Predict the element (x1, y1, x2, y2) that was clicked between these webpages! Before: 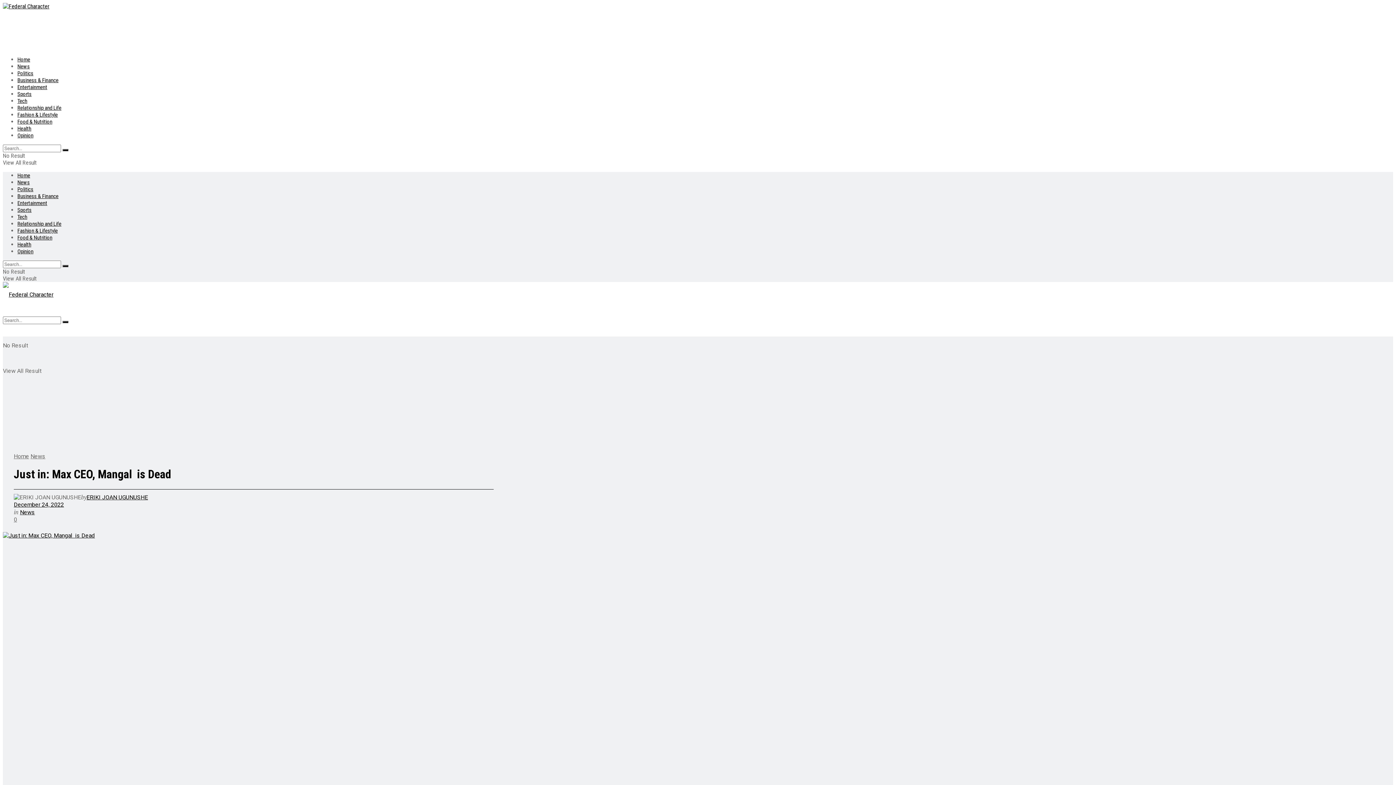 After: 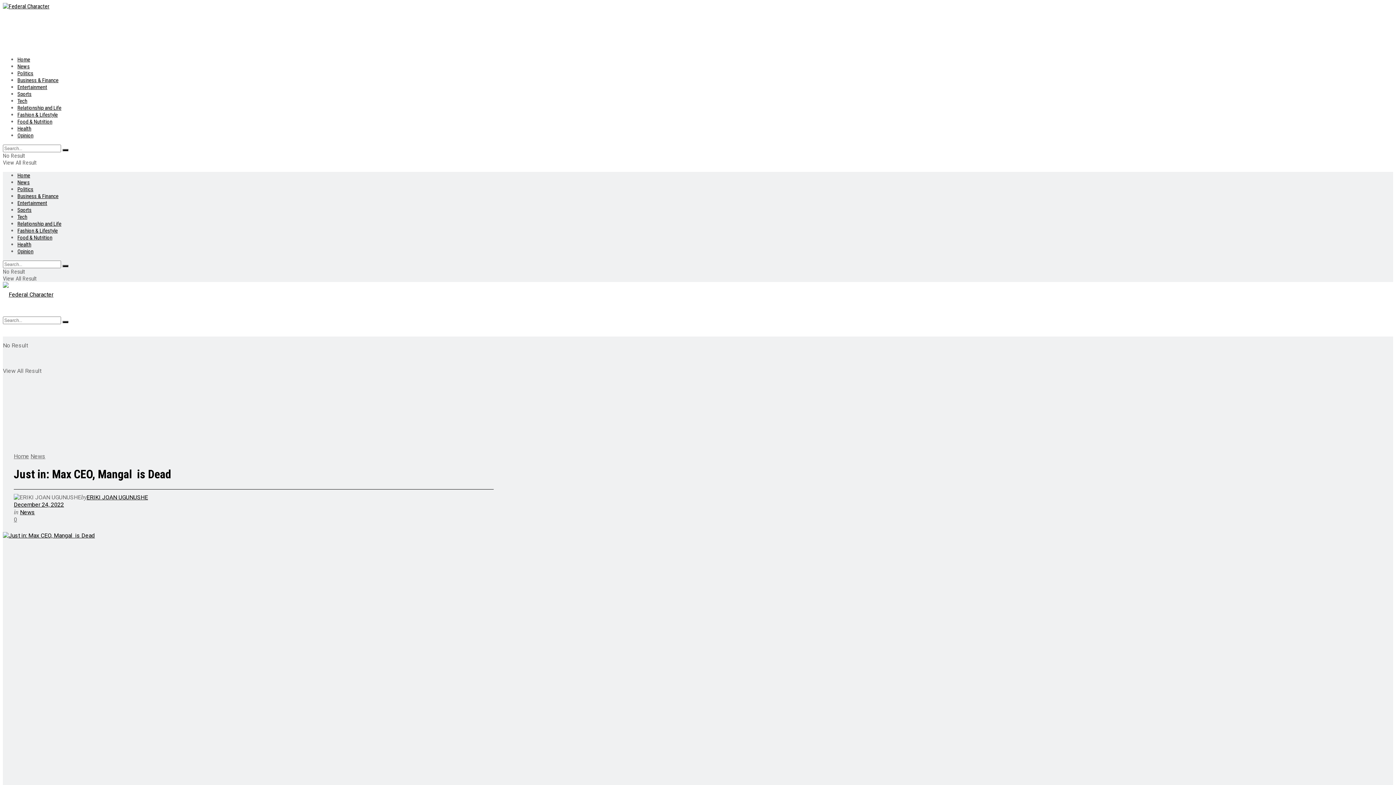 Action: label: December 24, 2022 bbox: (13, 501, 64, 508)